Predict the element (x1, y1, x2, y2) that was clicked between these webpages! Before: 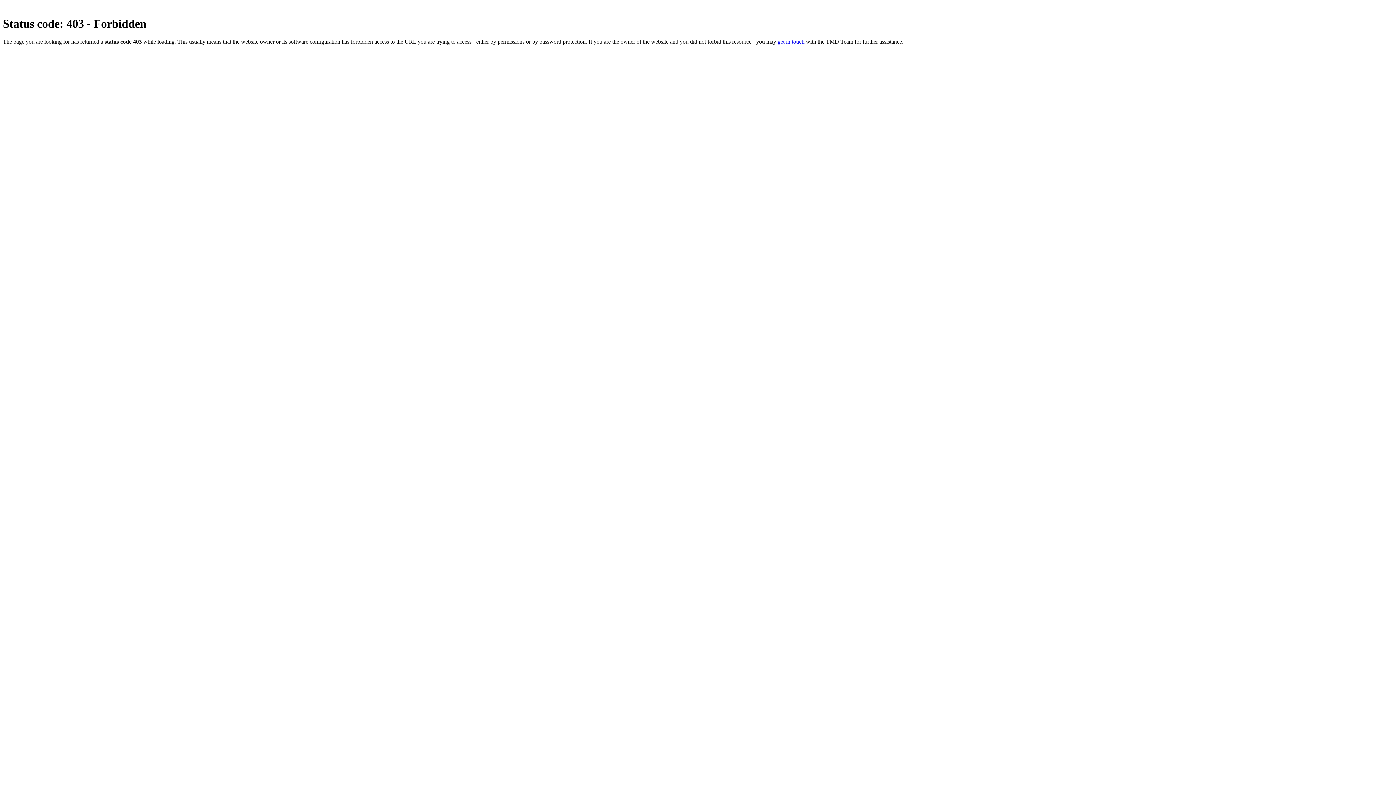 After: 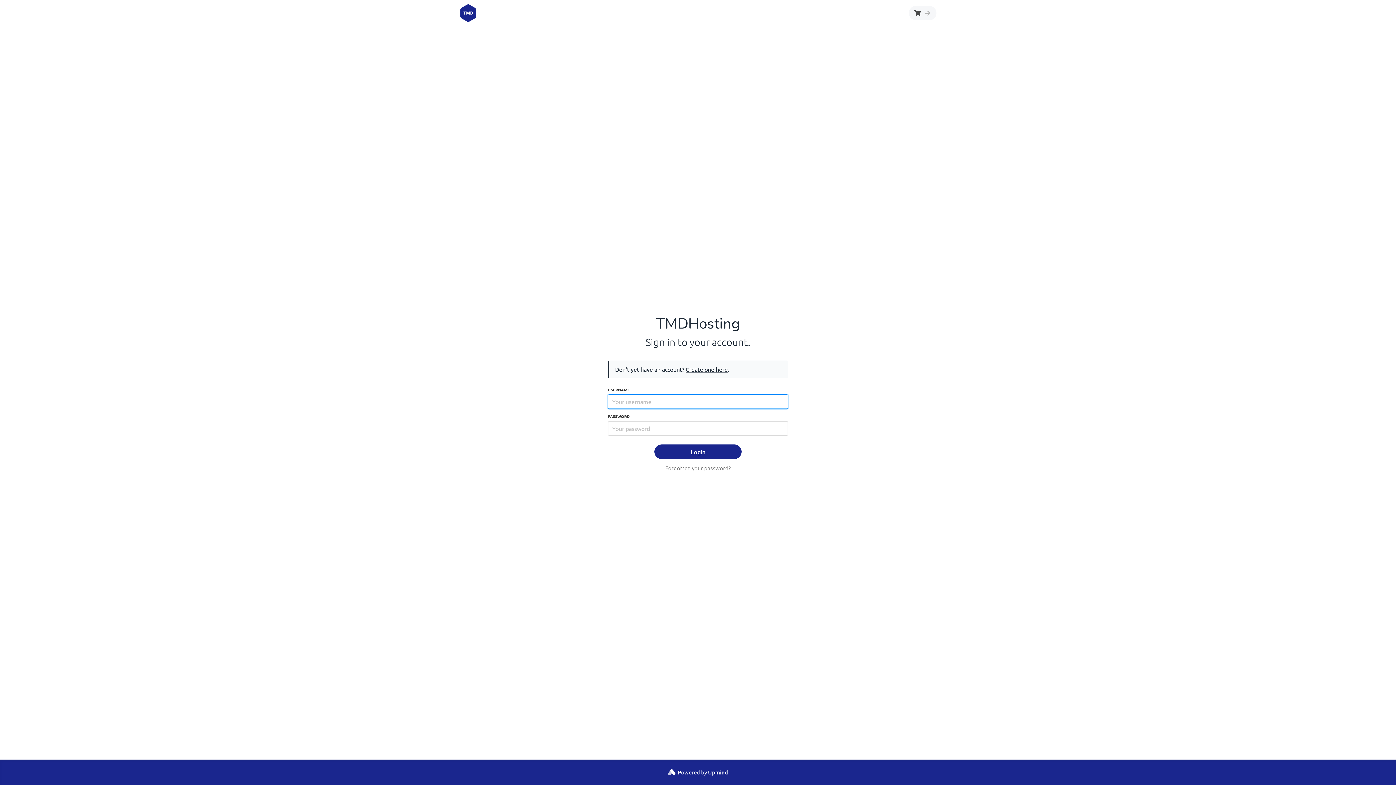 Action: label: get in touch bbox: (777, 38, 804, 44)